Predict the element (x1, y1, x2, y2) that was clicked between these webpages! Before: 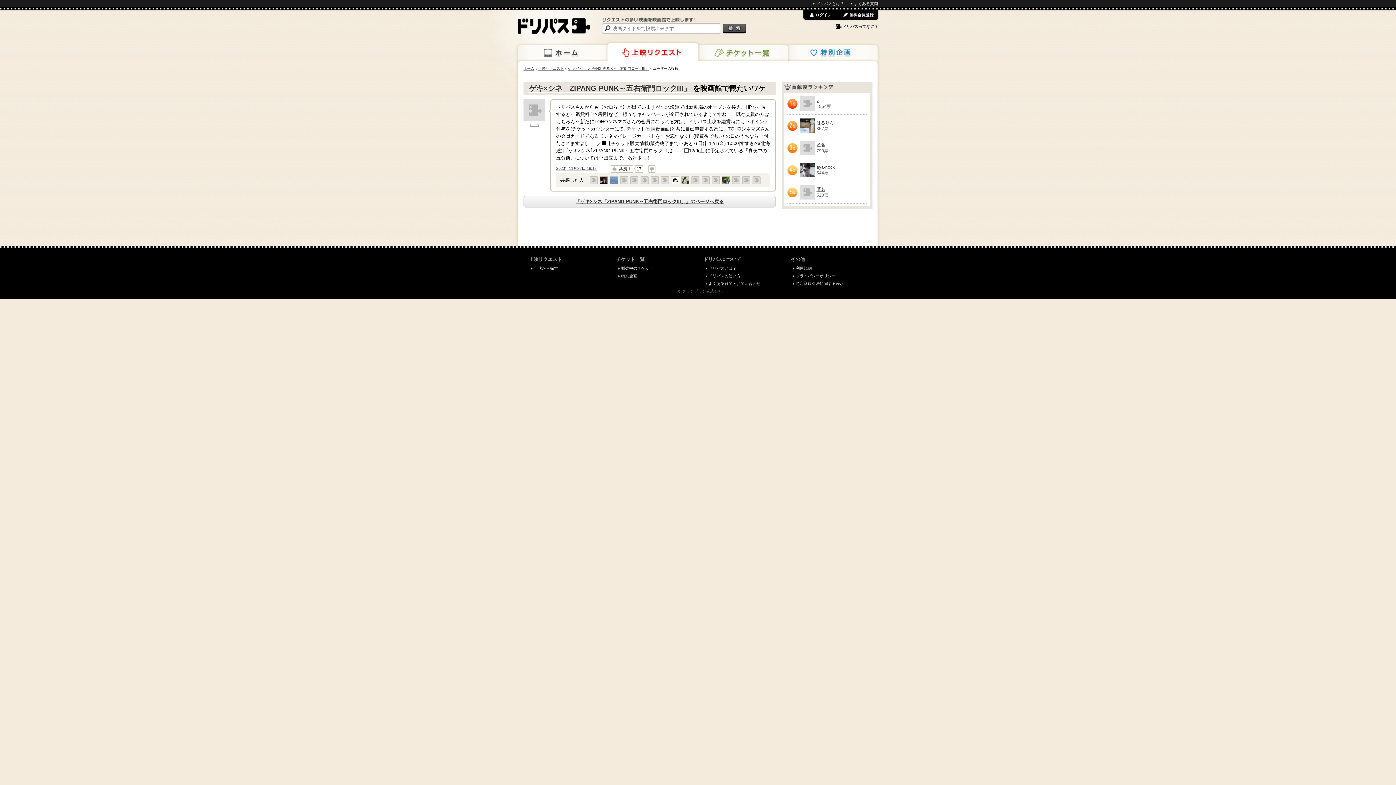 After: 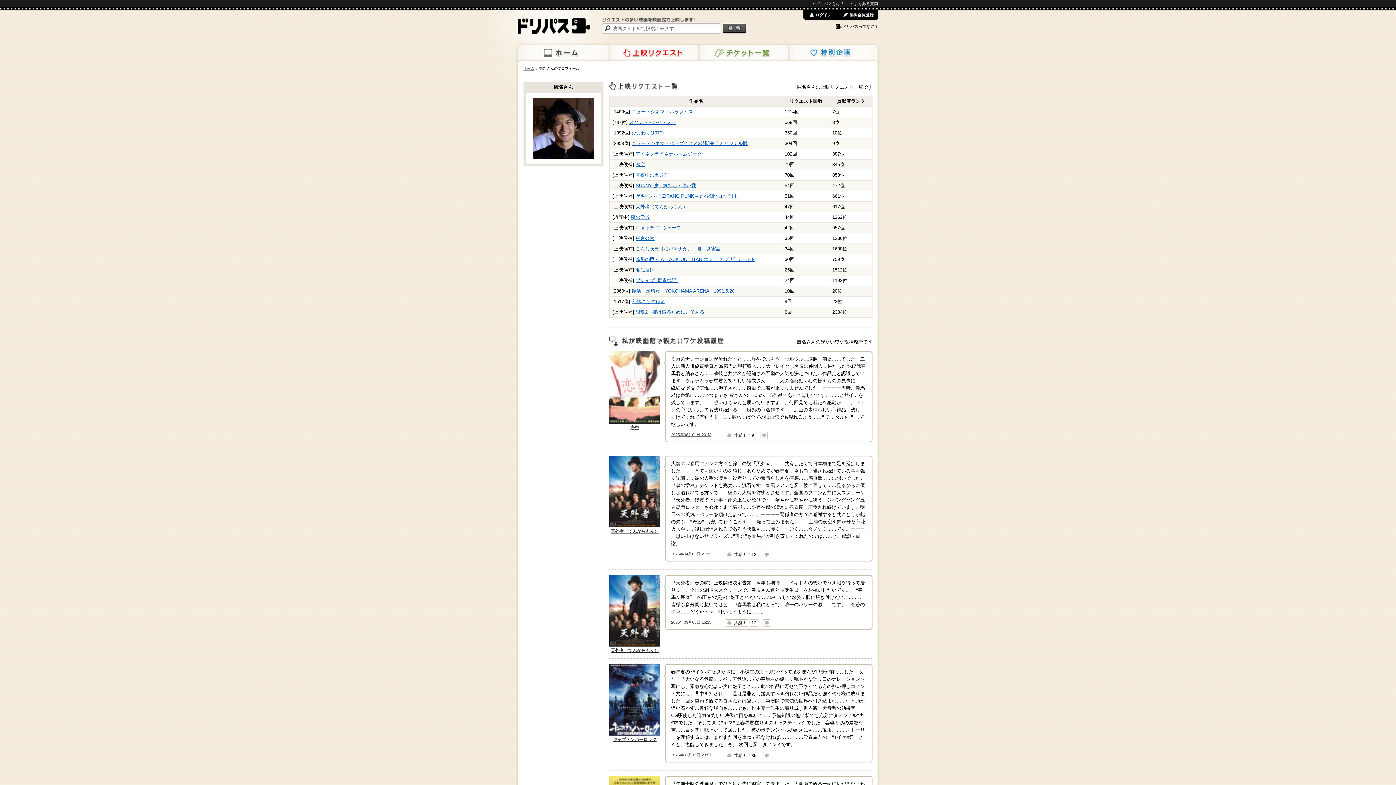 Action: bbox: (600, 176, 608, 184)